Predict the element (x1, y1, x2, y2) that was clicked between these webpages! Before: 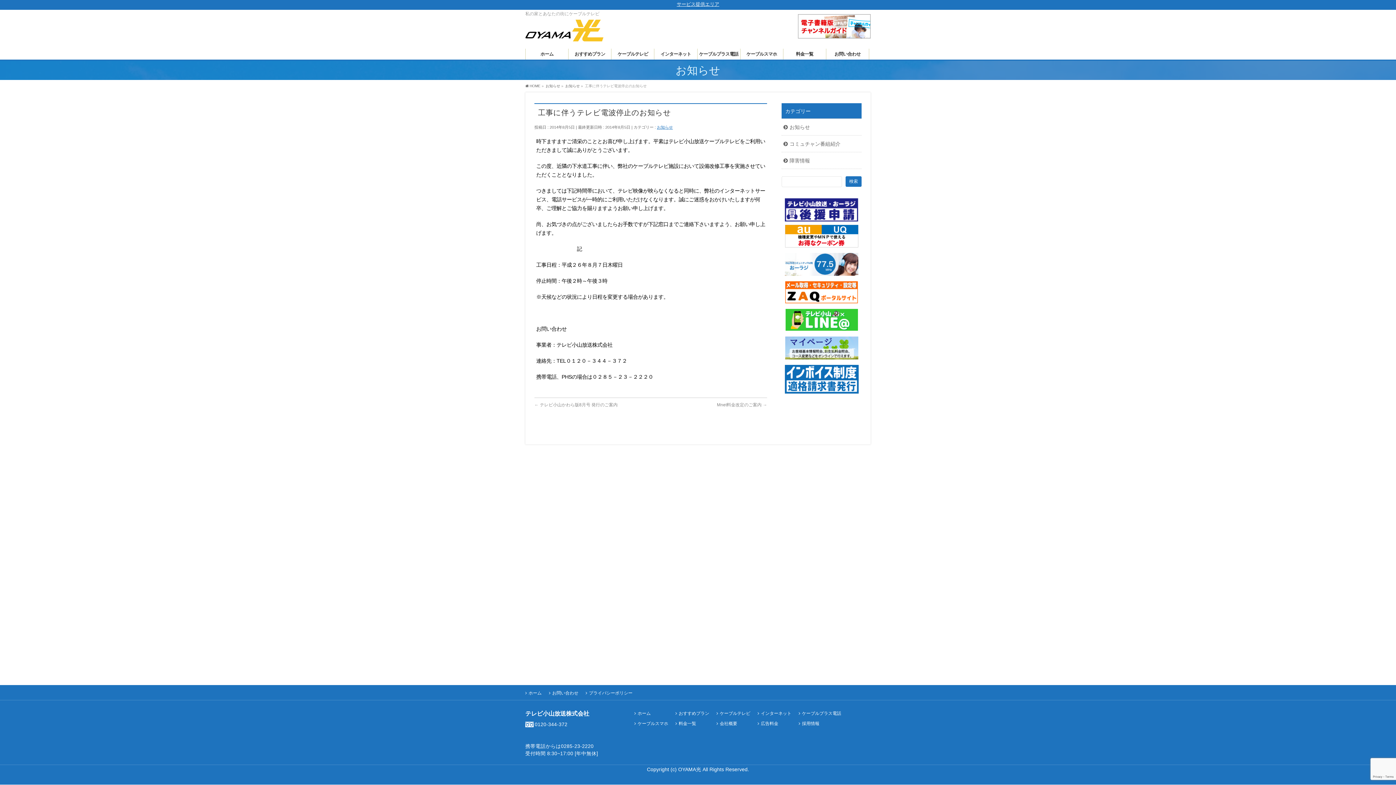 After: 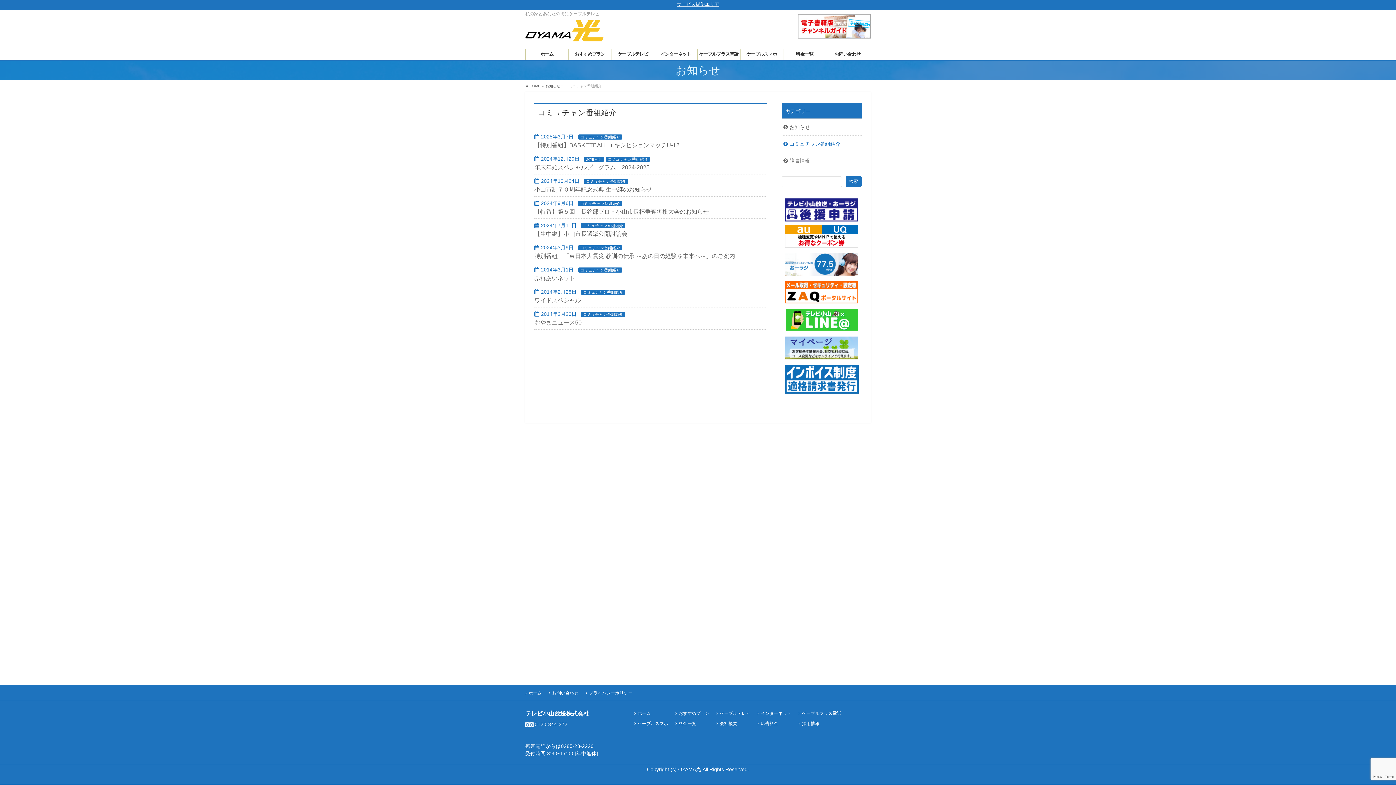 Action: label: コミュチャン番組紹介 bbox: (781, 135, 861, 152)